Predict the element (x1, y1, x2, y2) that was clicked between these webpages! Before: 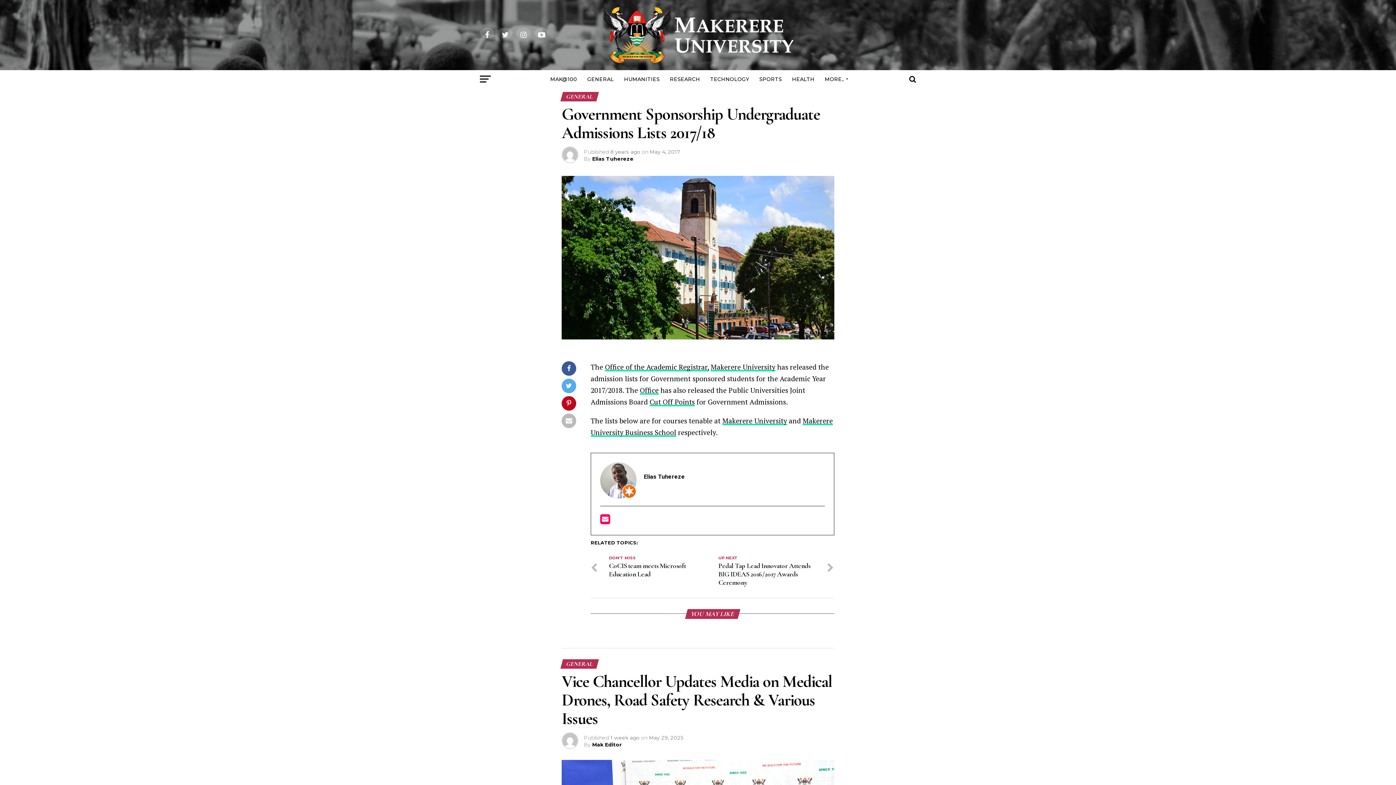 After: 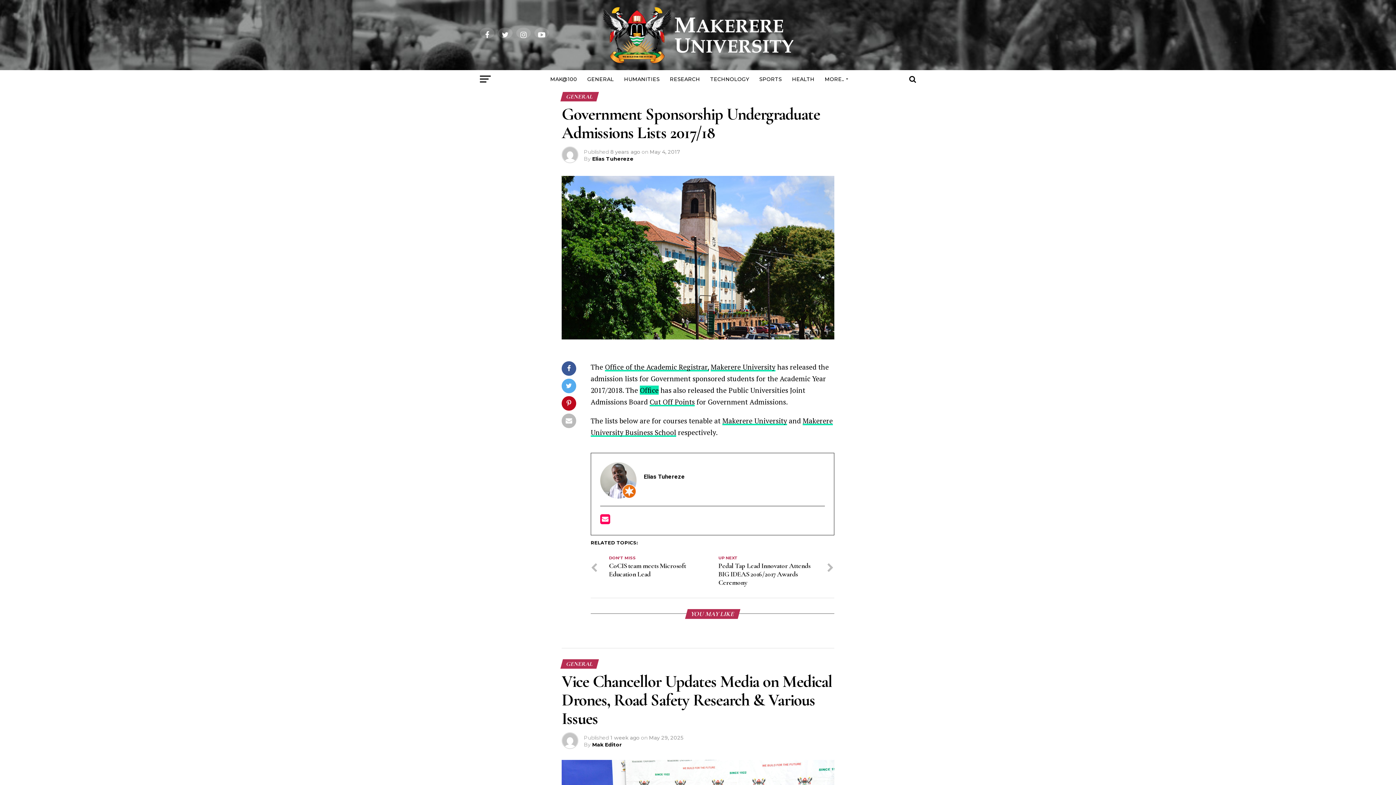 Action: bbox: (640, 385, 658, 394) label: Office